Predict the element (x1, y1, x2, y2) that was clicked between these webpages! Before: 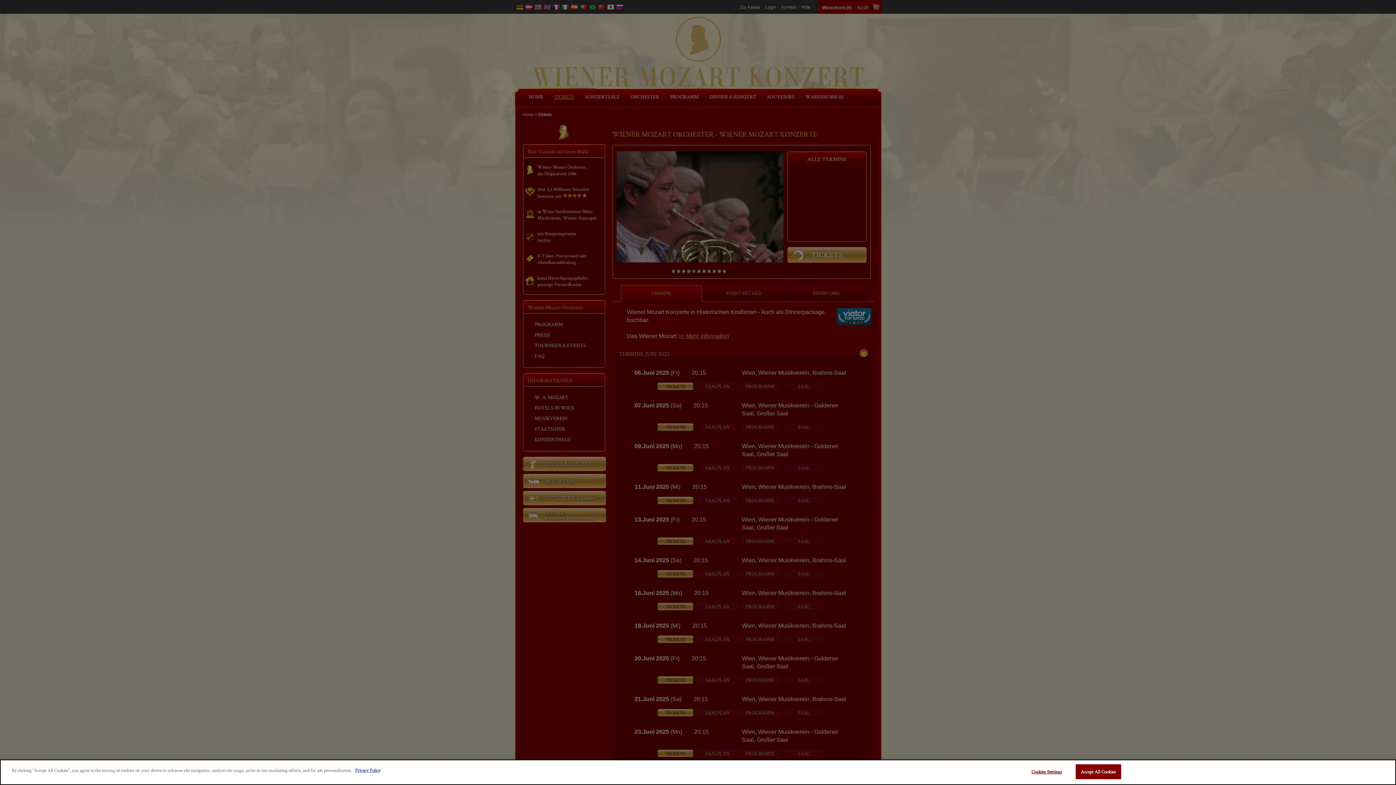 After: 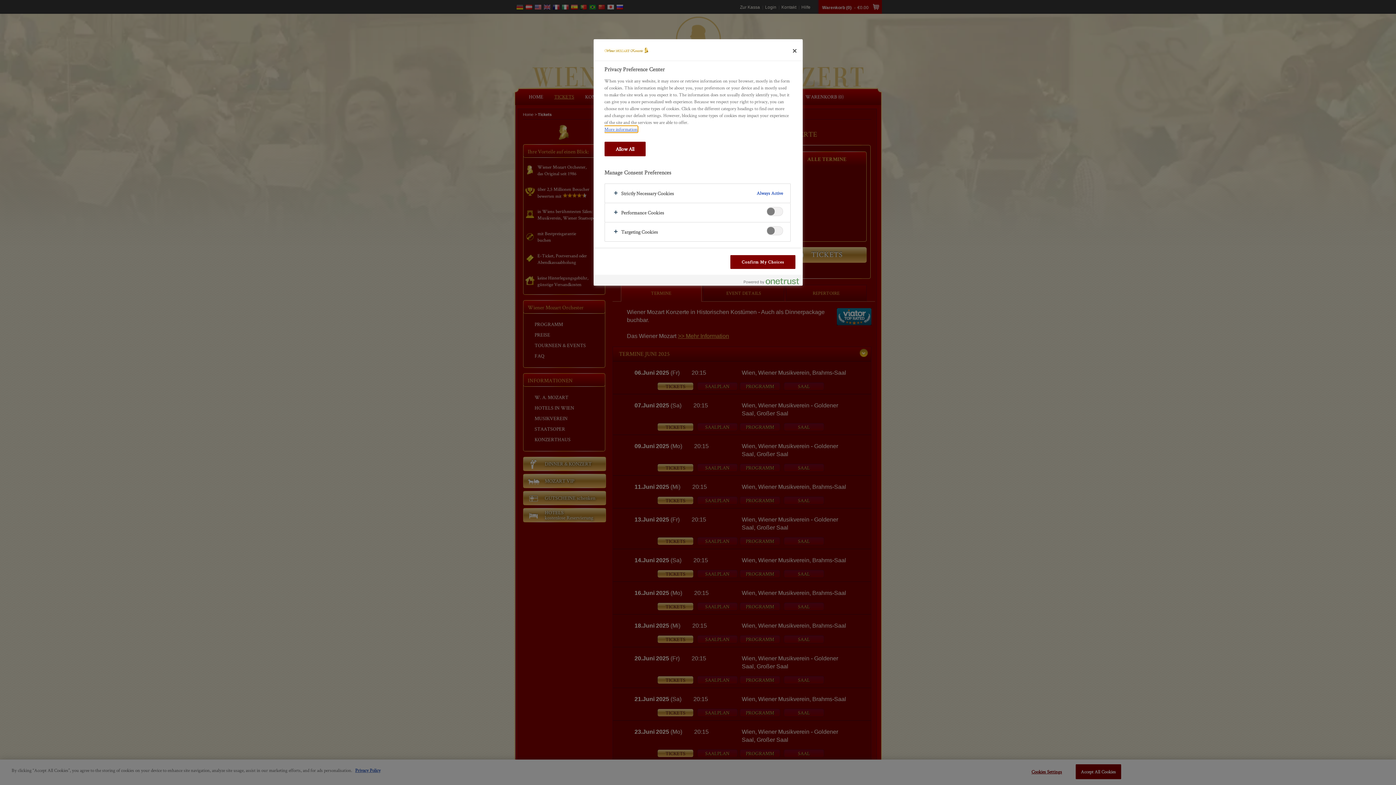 Action: bbox: (1024, 765, 1069, 779) label: Cookies Settings